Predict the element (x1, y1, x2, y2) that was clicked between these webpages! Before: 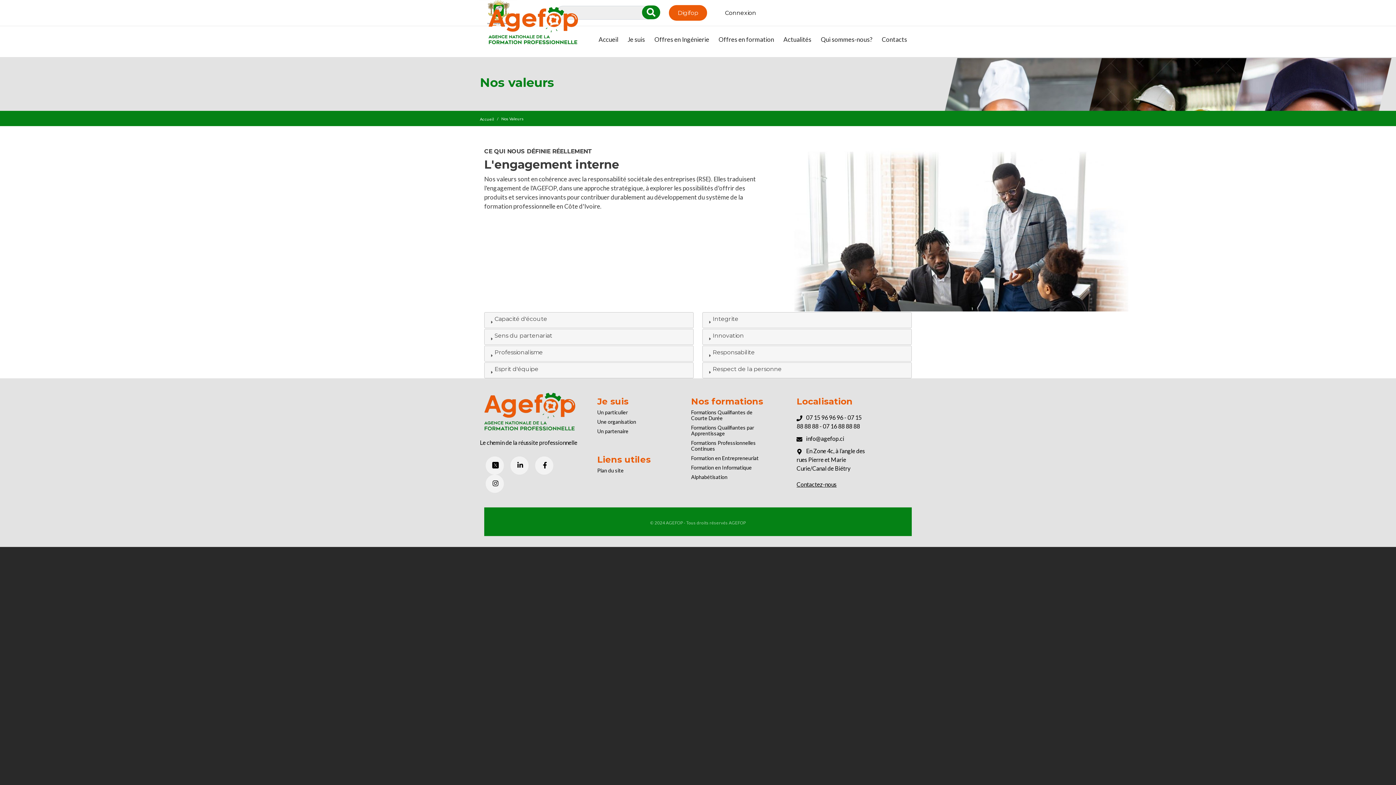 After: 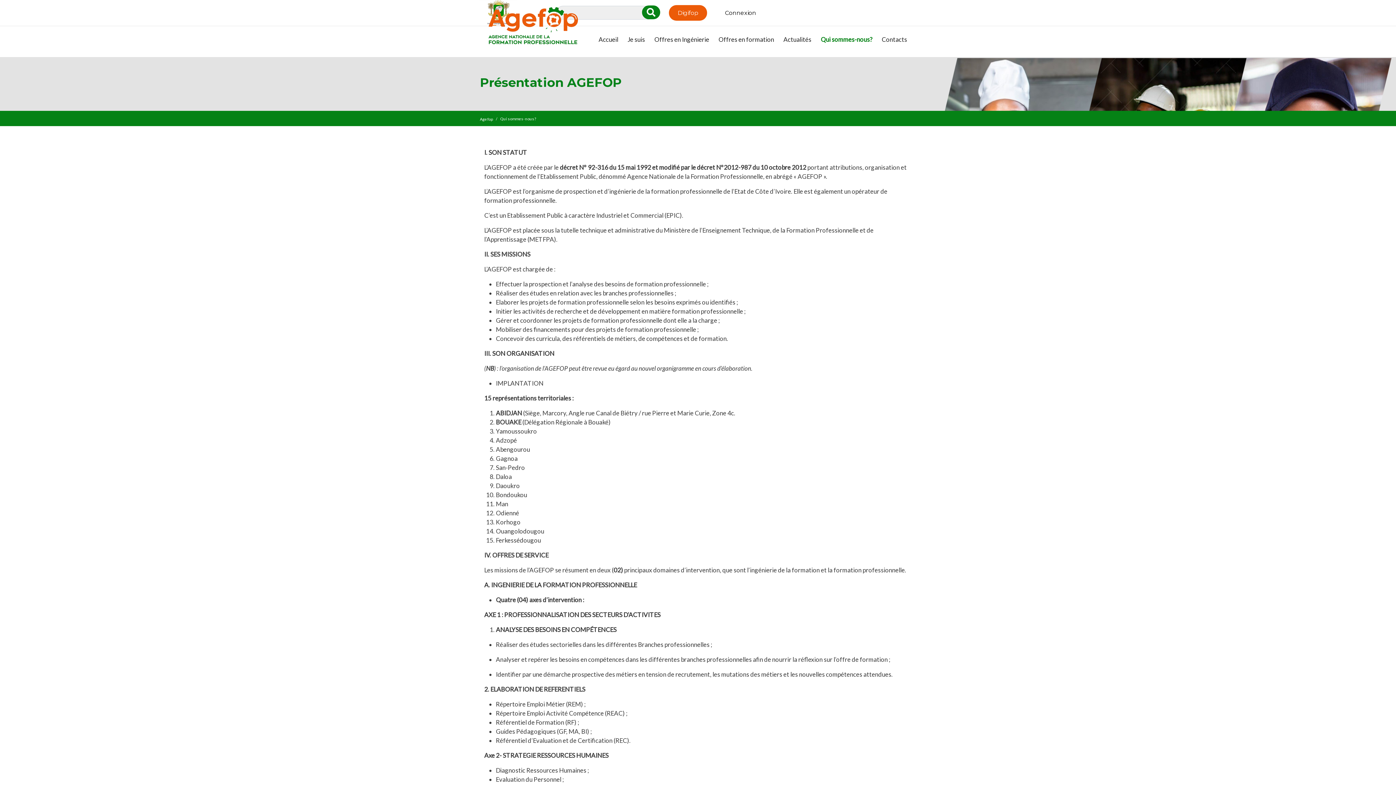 Action: bbox: (816, 28, 877, 49) label: Qui sommes-nous?